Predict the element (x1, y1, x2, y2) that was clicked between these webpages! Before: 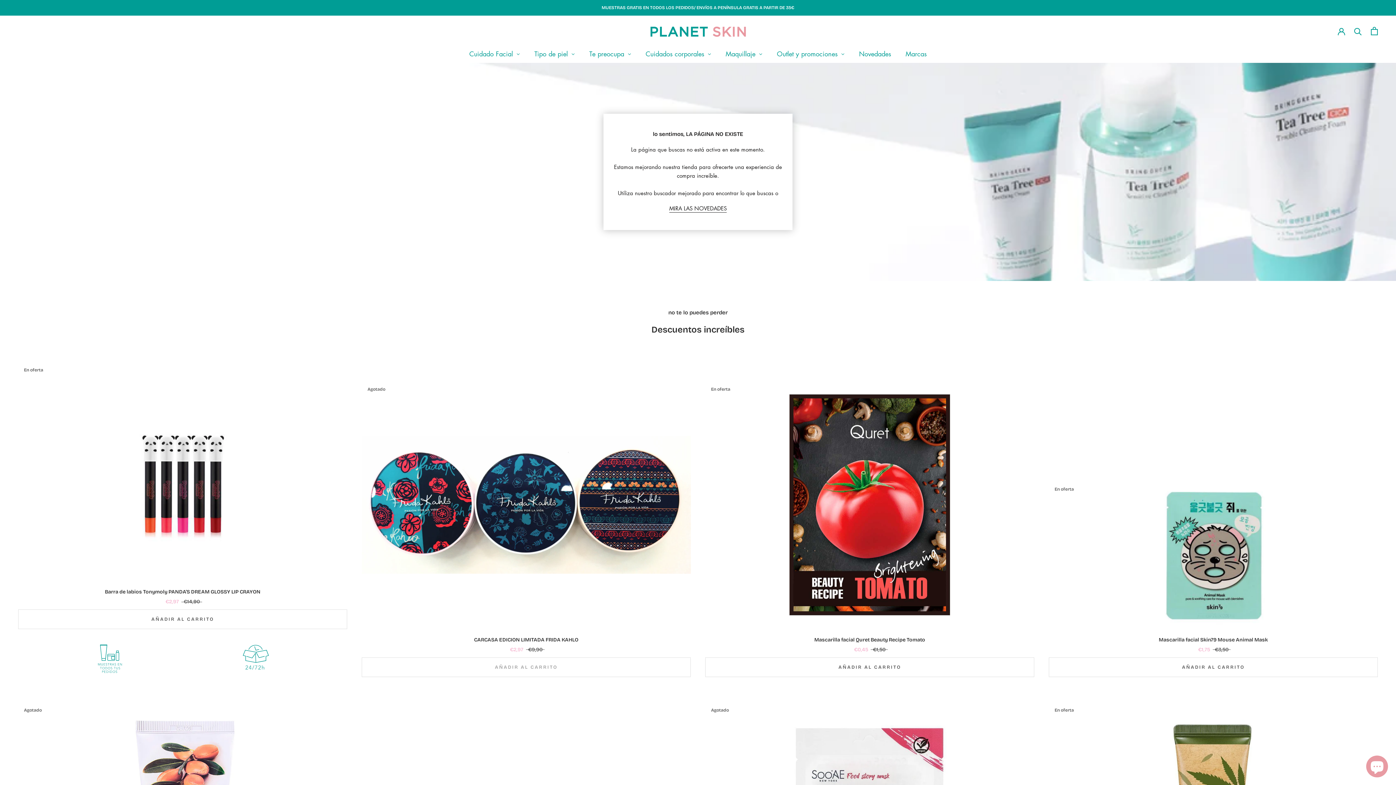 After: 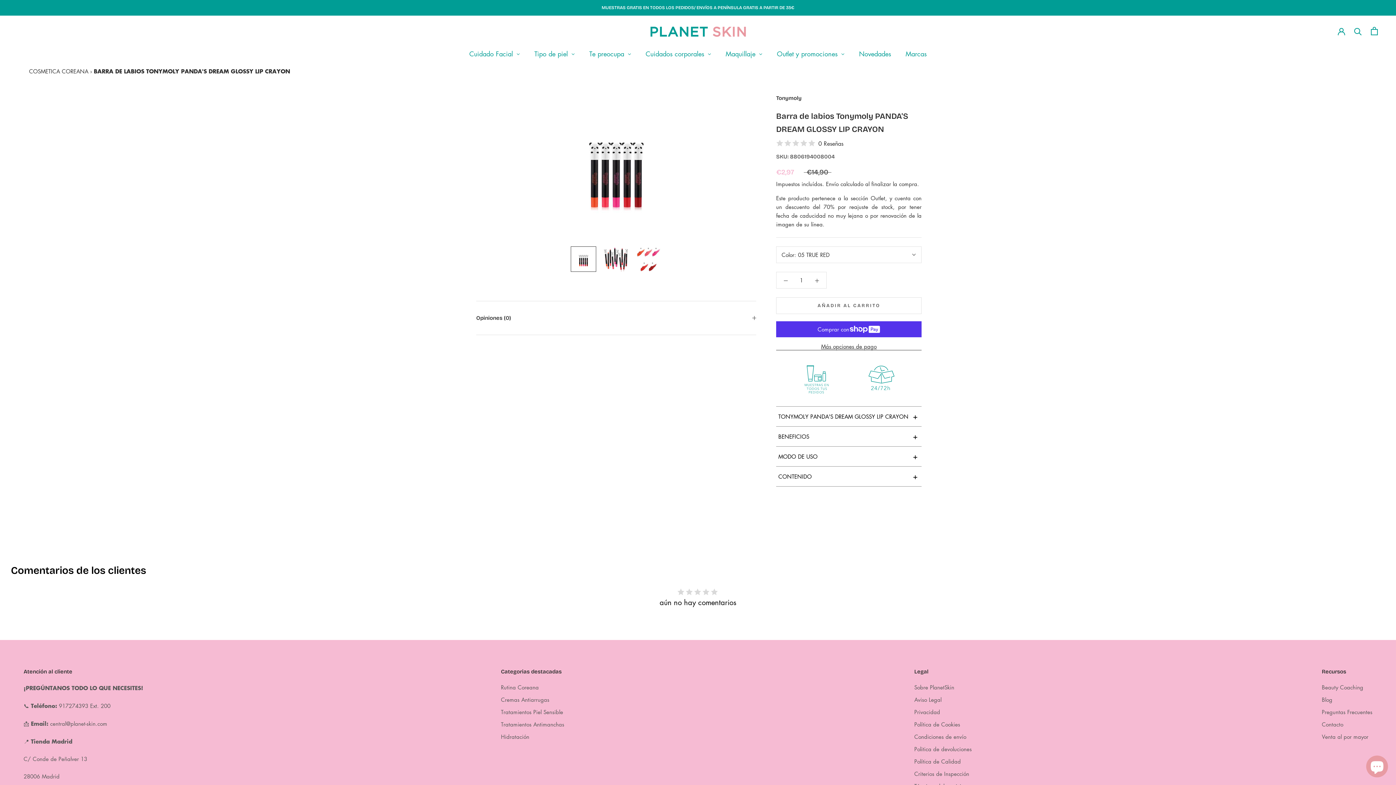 Action: bbox: (18, 362, 347, 606) label: En oferta

Barra de labios Tonymoly PANDA'S DREAM GLOSSY LIP CRAYON

€2,97 €14,90